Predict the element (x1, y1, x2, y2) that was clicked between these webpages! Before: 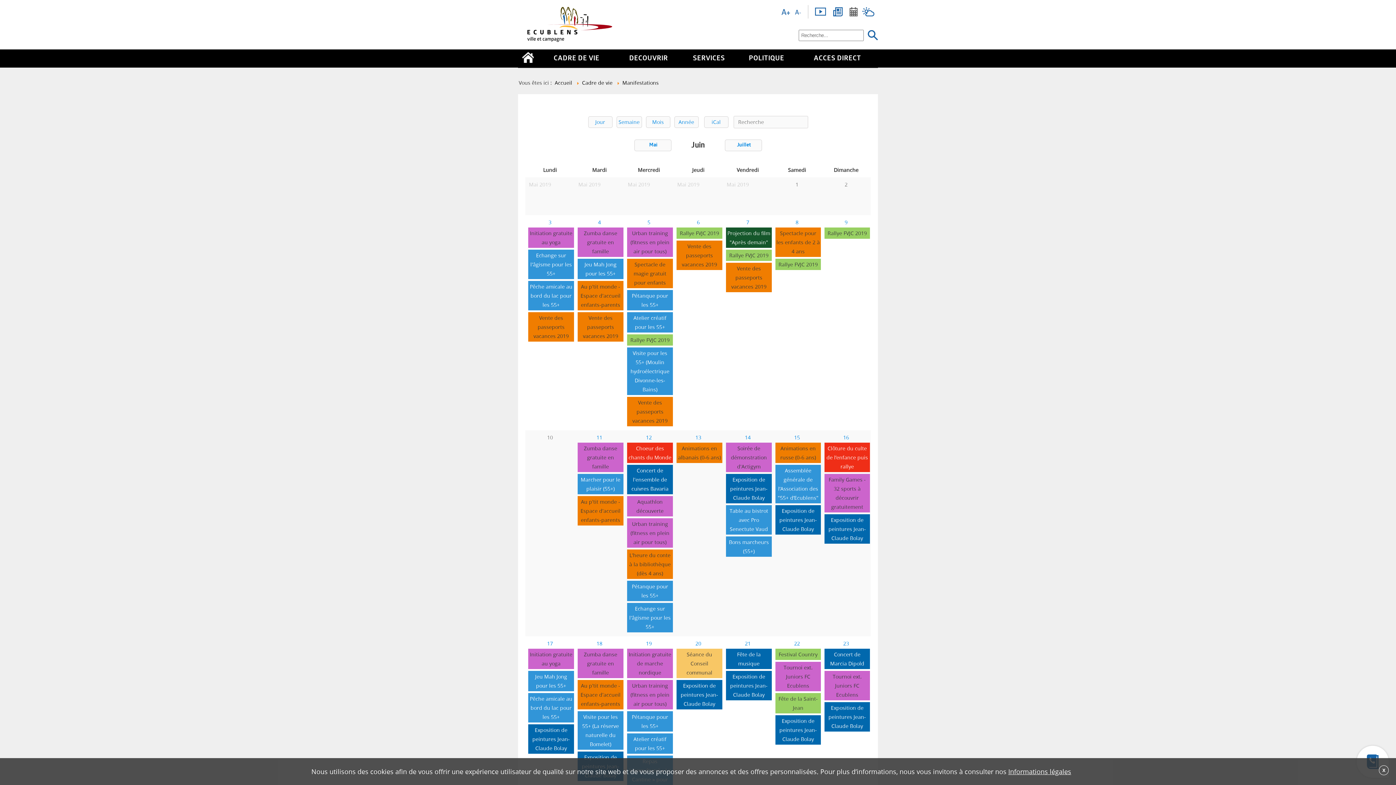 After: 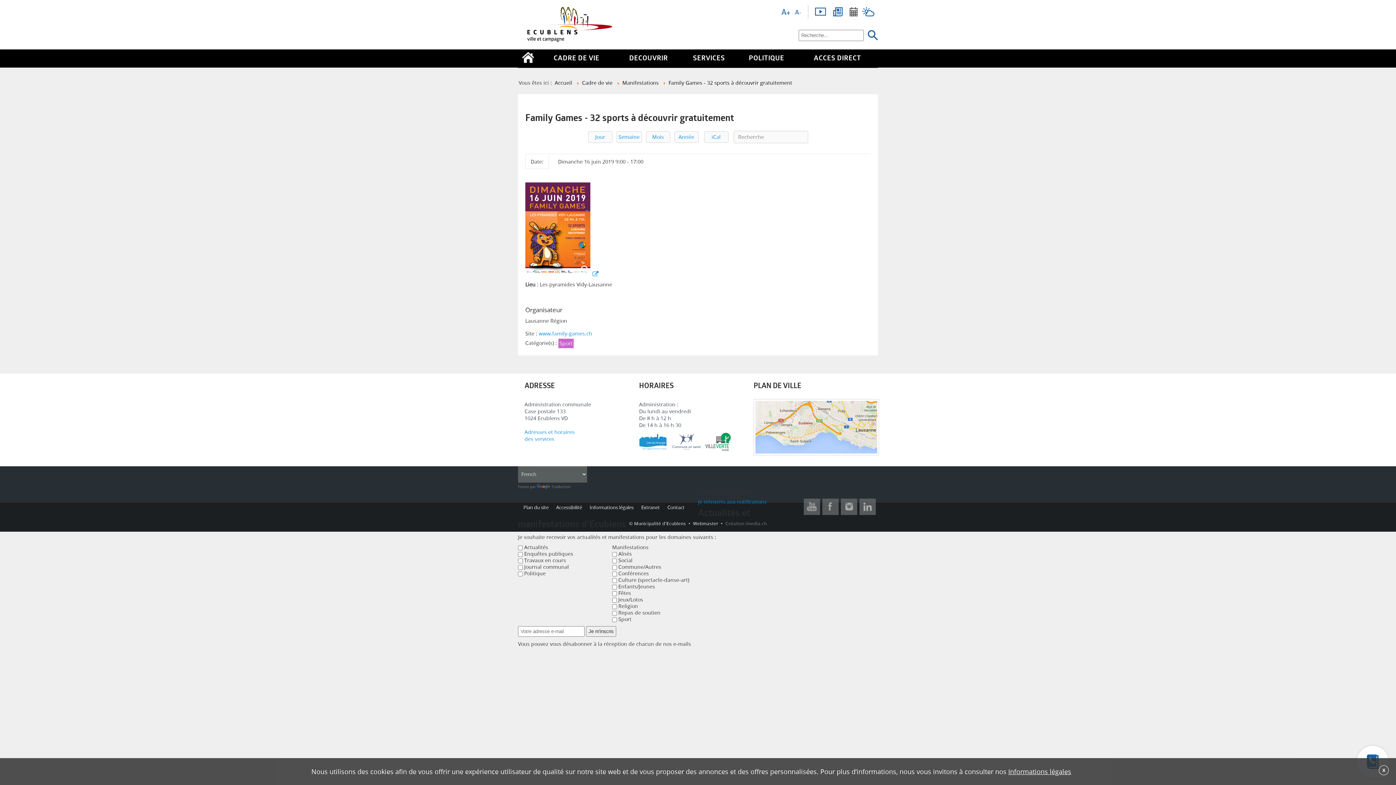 Action: bbox: (824, 474, 870, 512) label: Family Games - 32 sports à découvrir gratuitement